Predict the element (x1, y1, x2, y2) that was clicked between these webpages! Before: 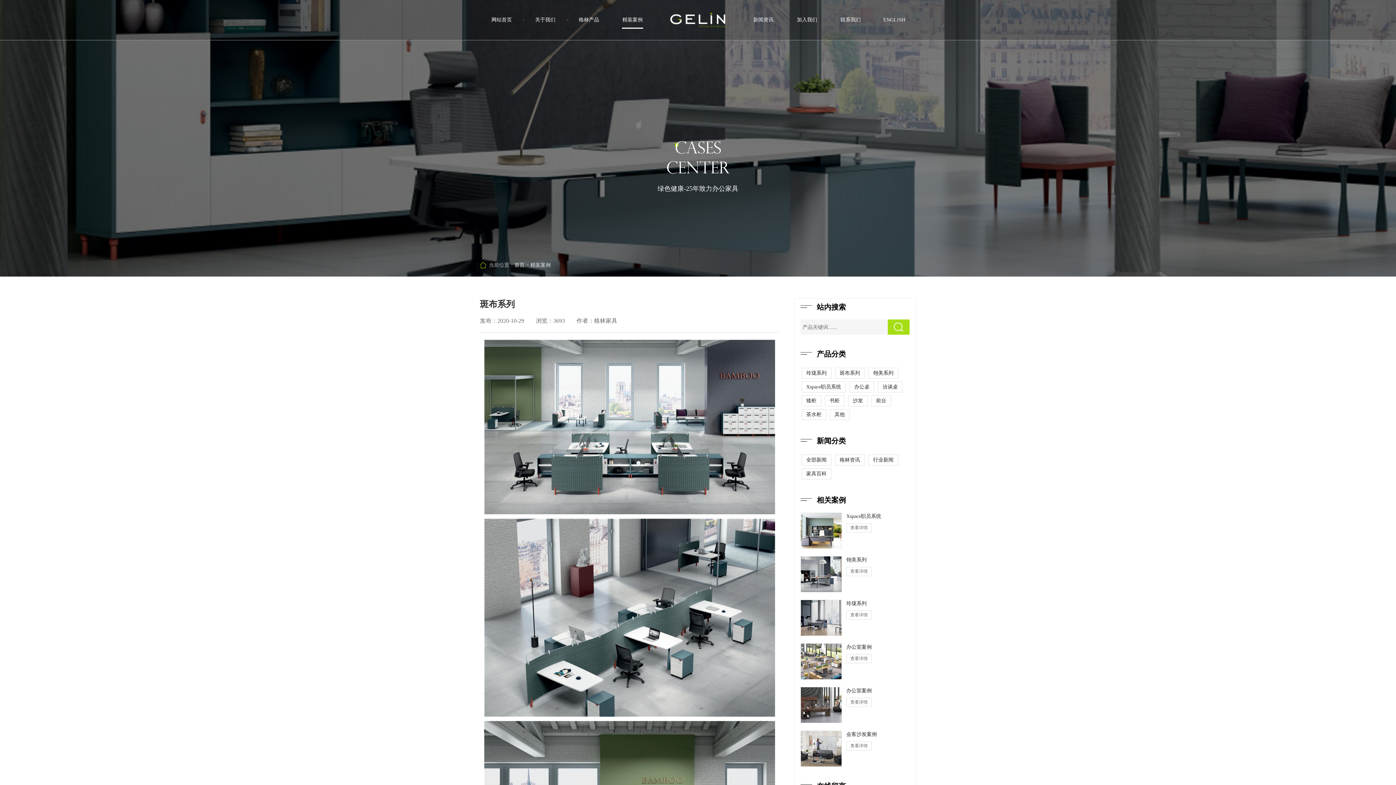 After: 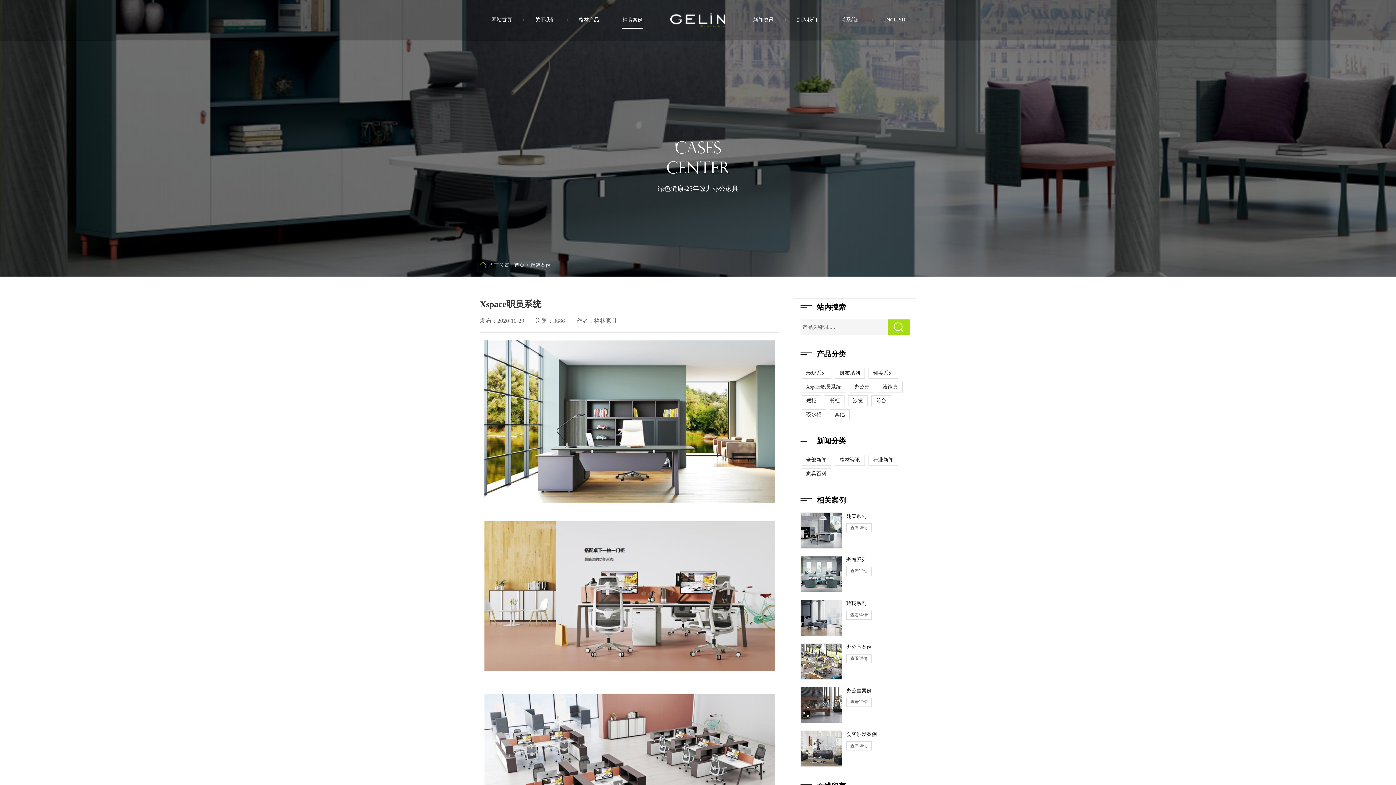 Action: label: Xspace职员系统

查看详情 bbox: (800, 512, 909, 549)